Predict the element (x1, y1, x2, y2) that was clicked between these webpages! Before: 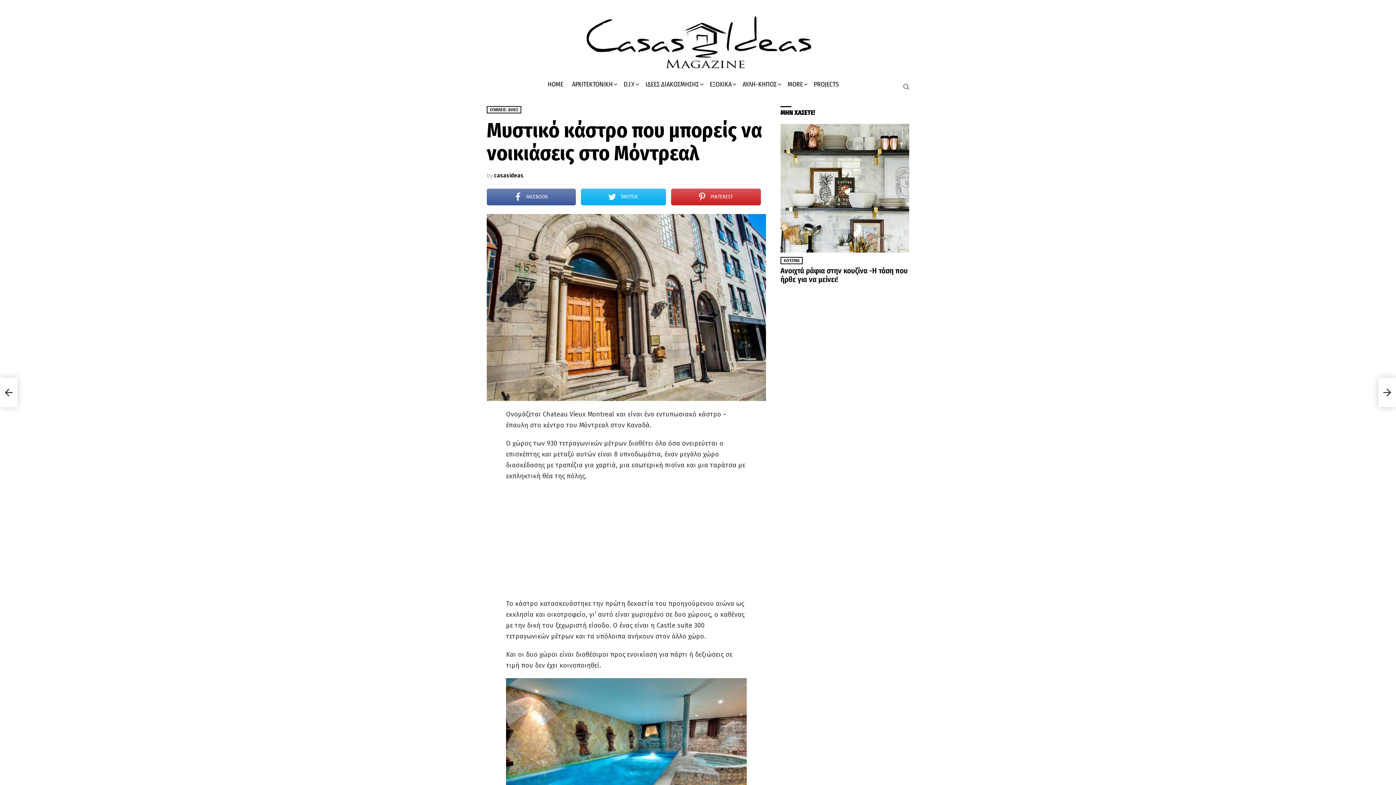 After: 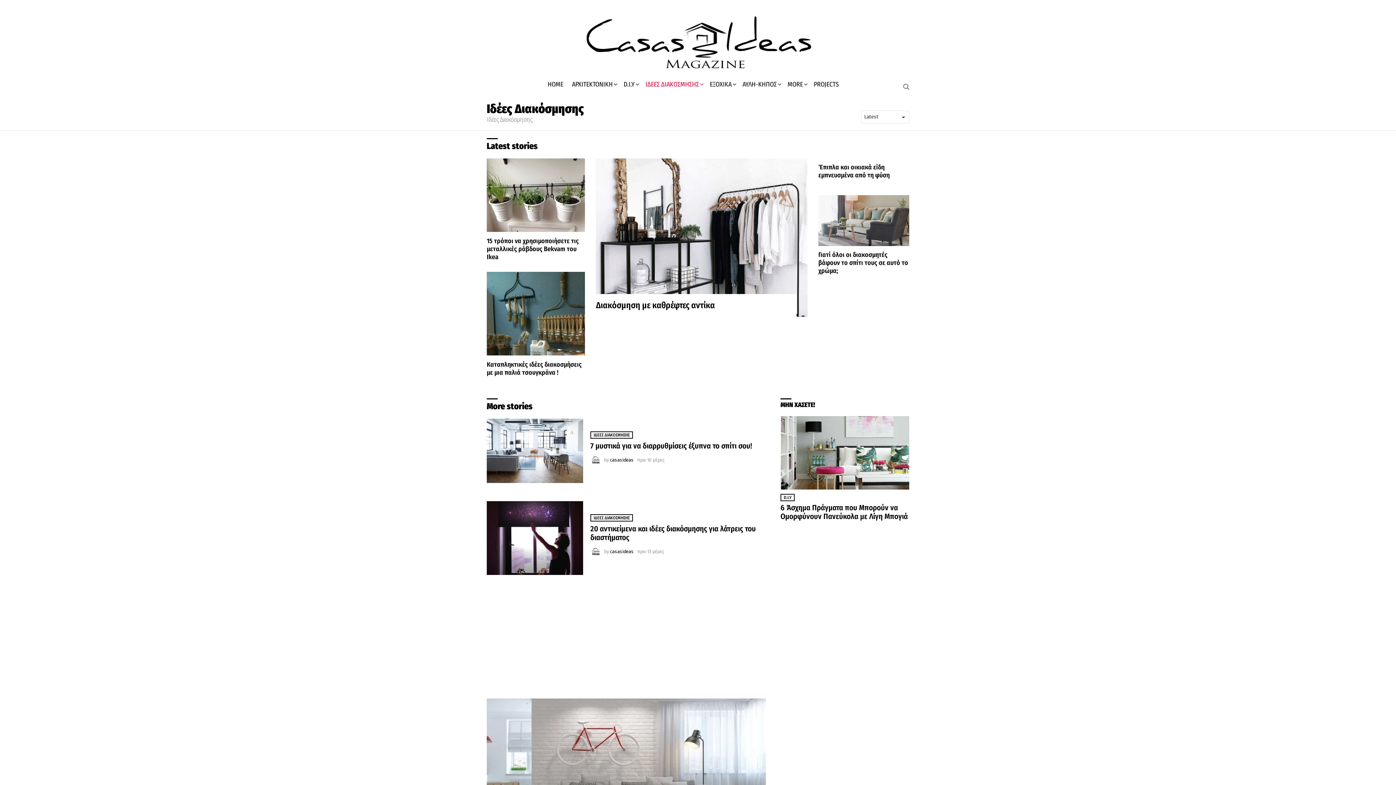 Action: label: ΙΔΕΕΣ ΔΙΑΚΟΣΜΗΣΗΣ bbox: (642, 78, 704, 89)